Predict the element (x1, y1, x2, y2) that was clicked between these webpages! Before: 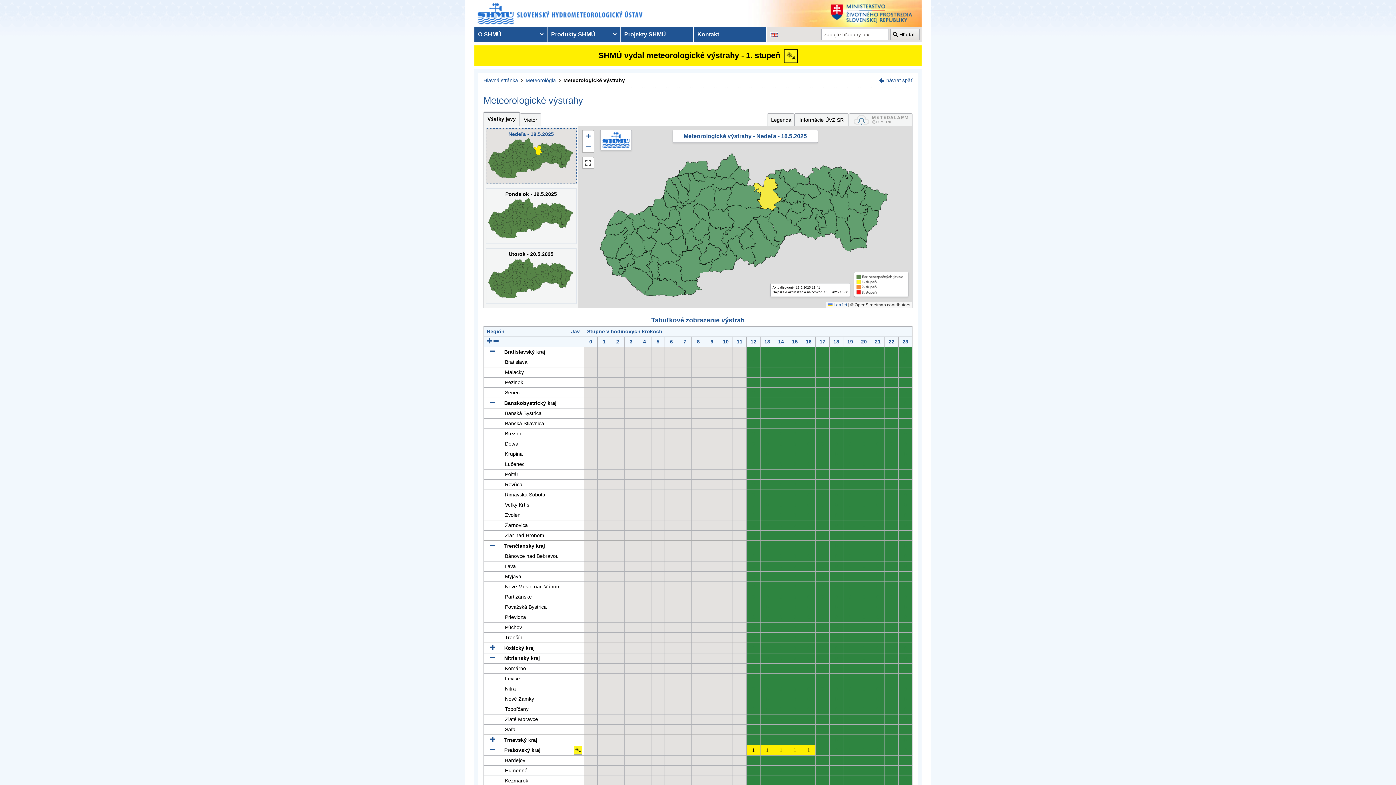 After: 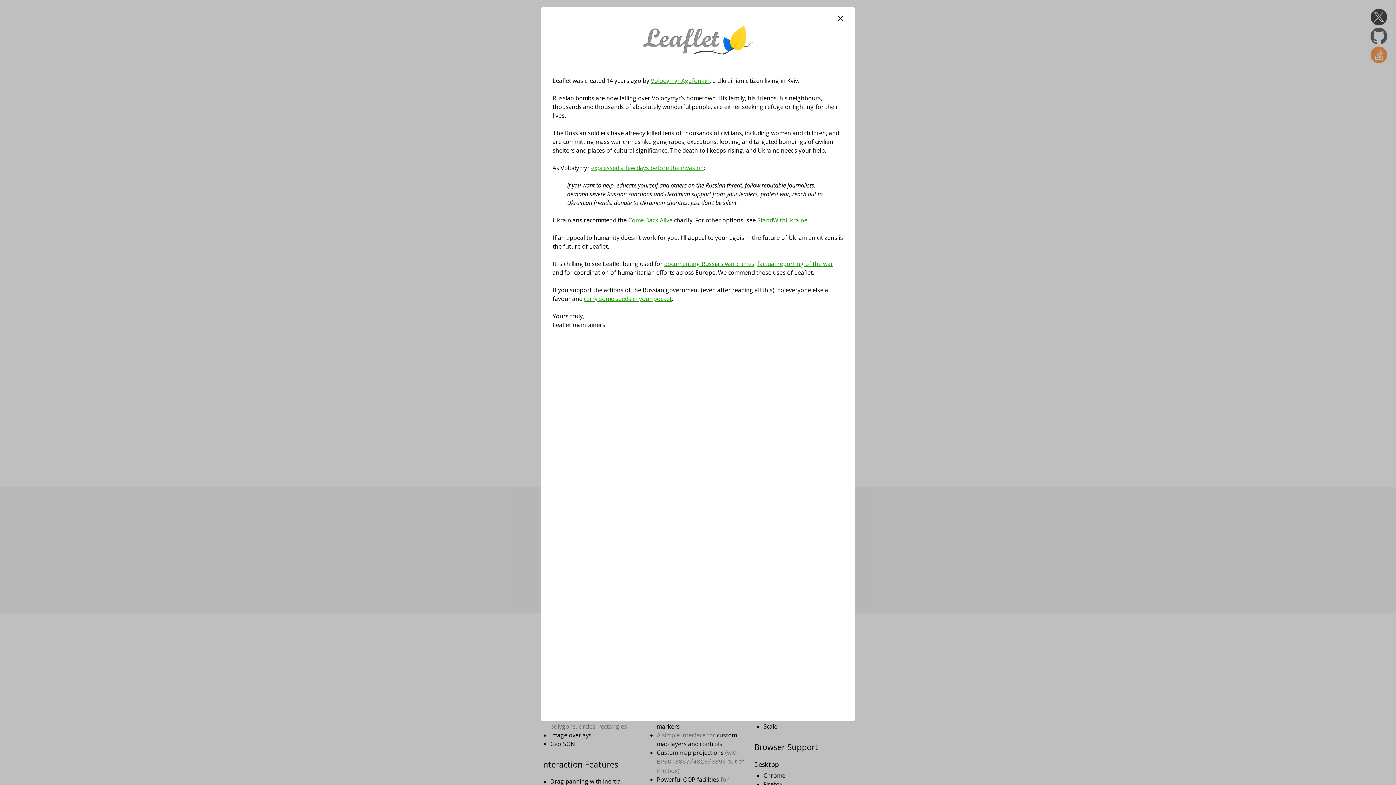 Action: bbox: (828, 302, 847, 307) label:  Leaflet